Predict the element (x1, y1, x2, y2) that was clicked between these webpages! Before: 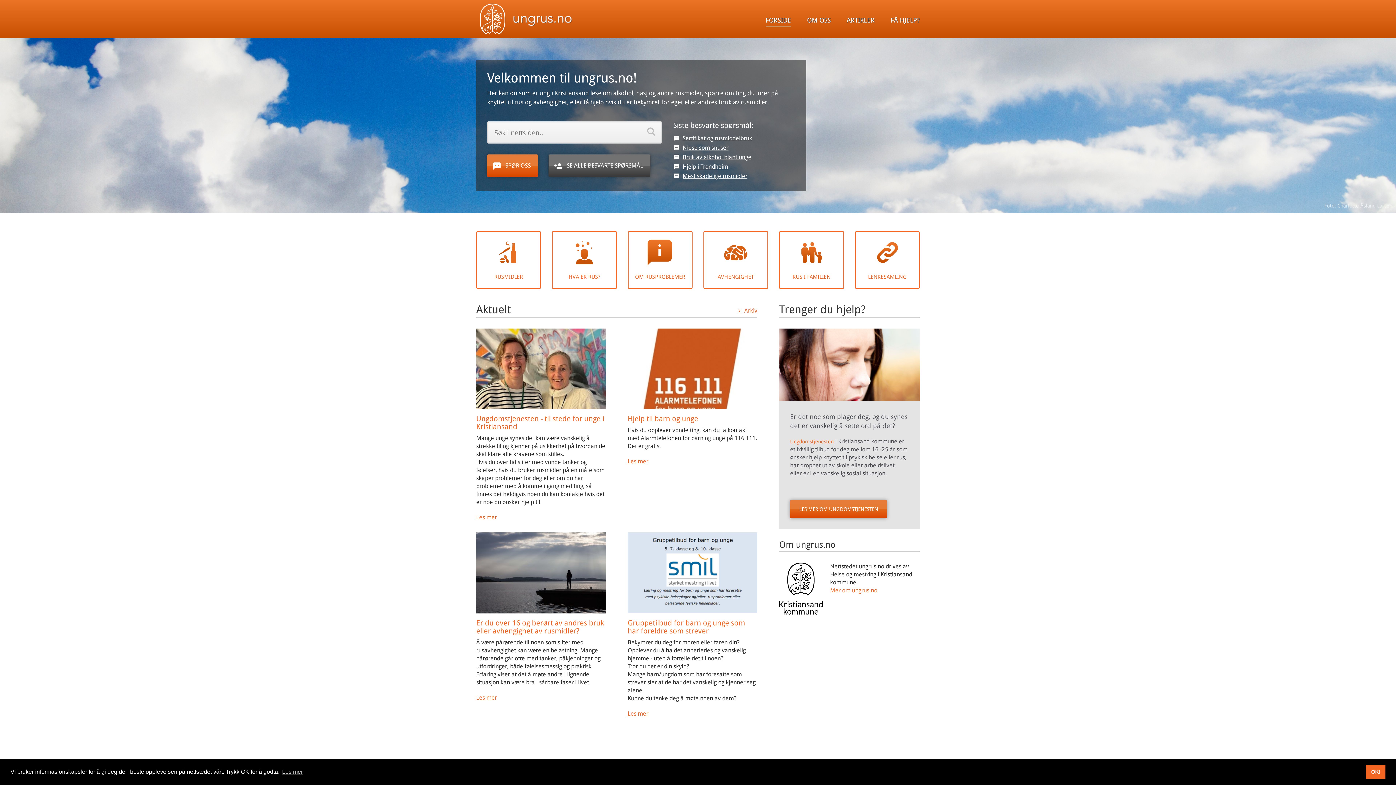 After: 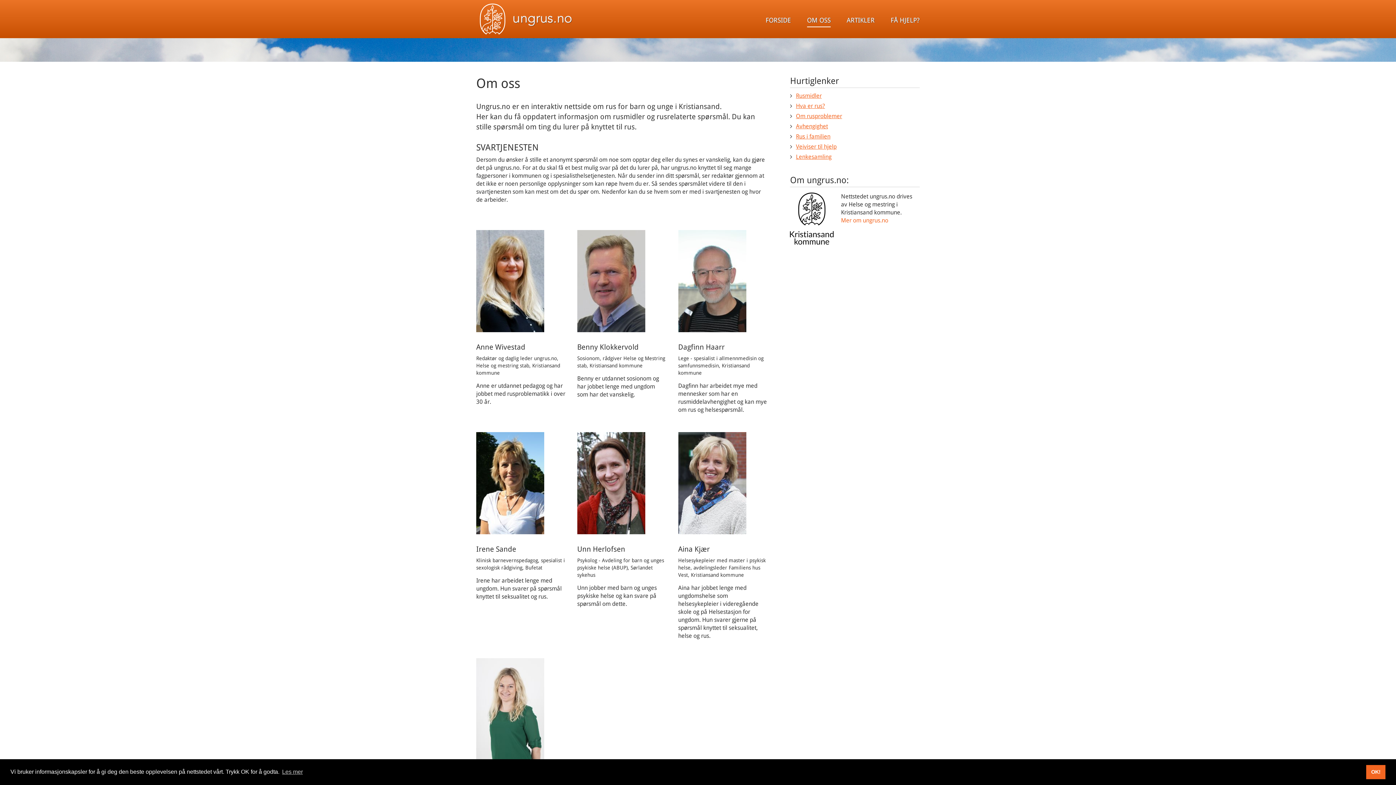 Action: label: OM OSS bbox: (807, 13, 830, 26)